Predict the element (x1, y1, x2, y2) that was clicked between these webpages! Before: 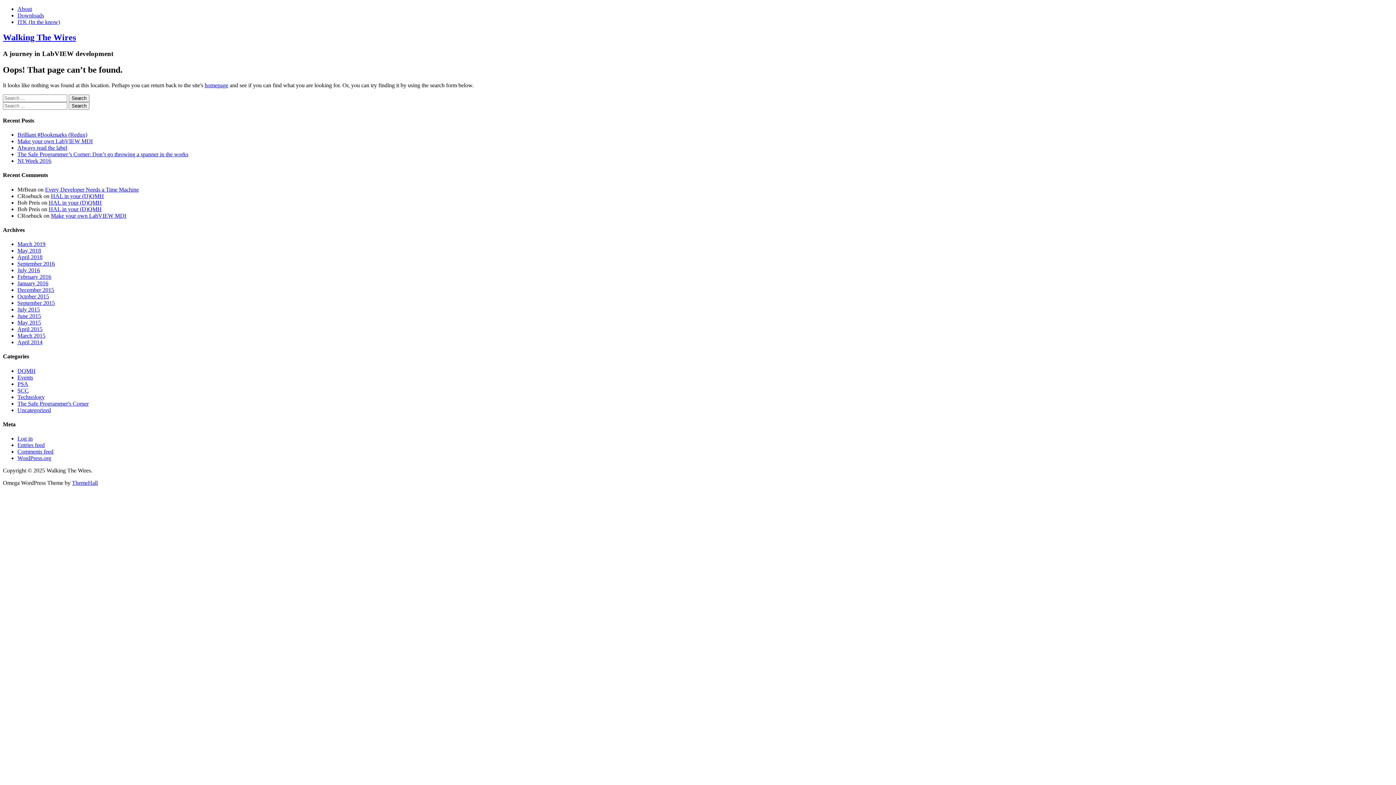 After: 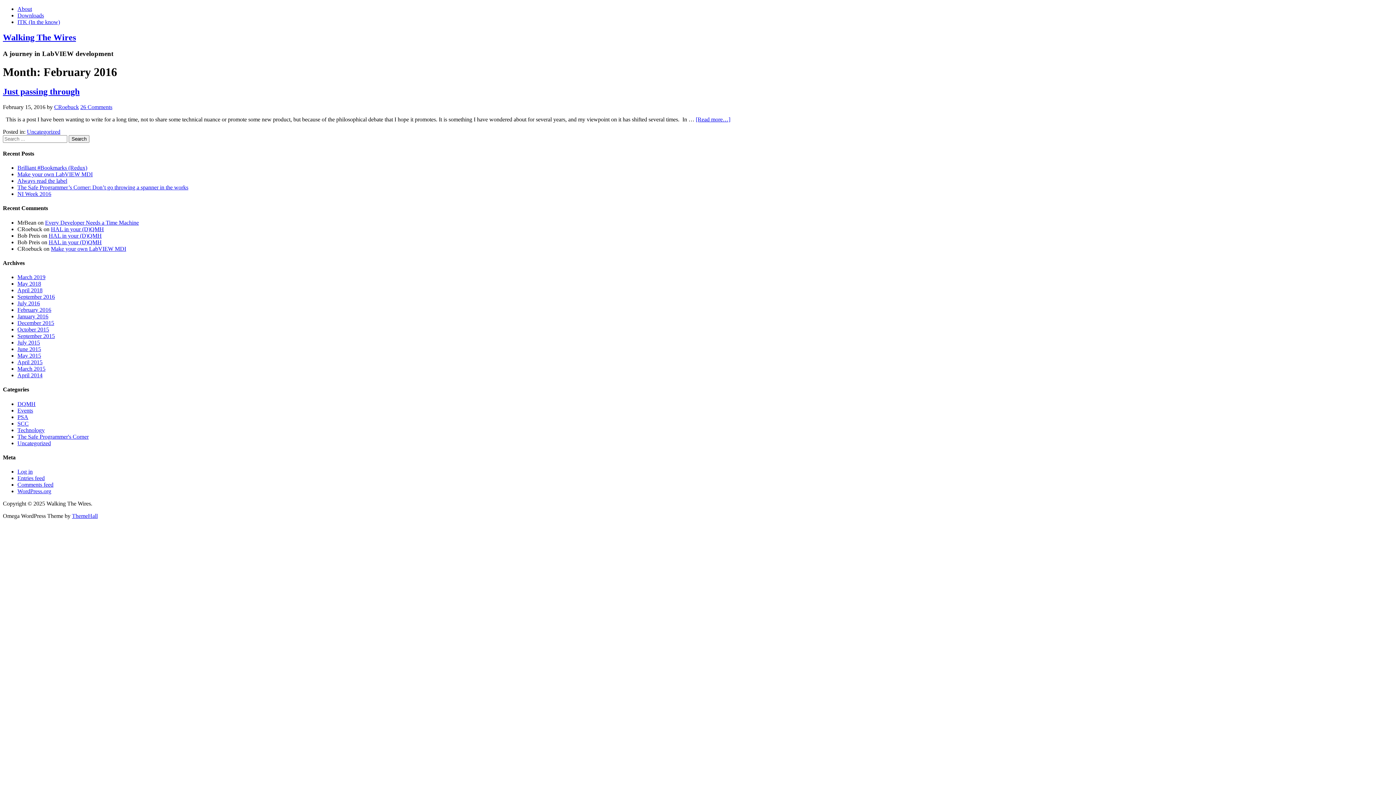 Action: bbox: (17, 273, 51, 280) label: February 2016